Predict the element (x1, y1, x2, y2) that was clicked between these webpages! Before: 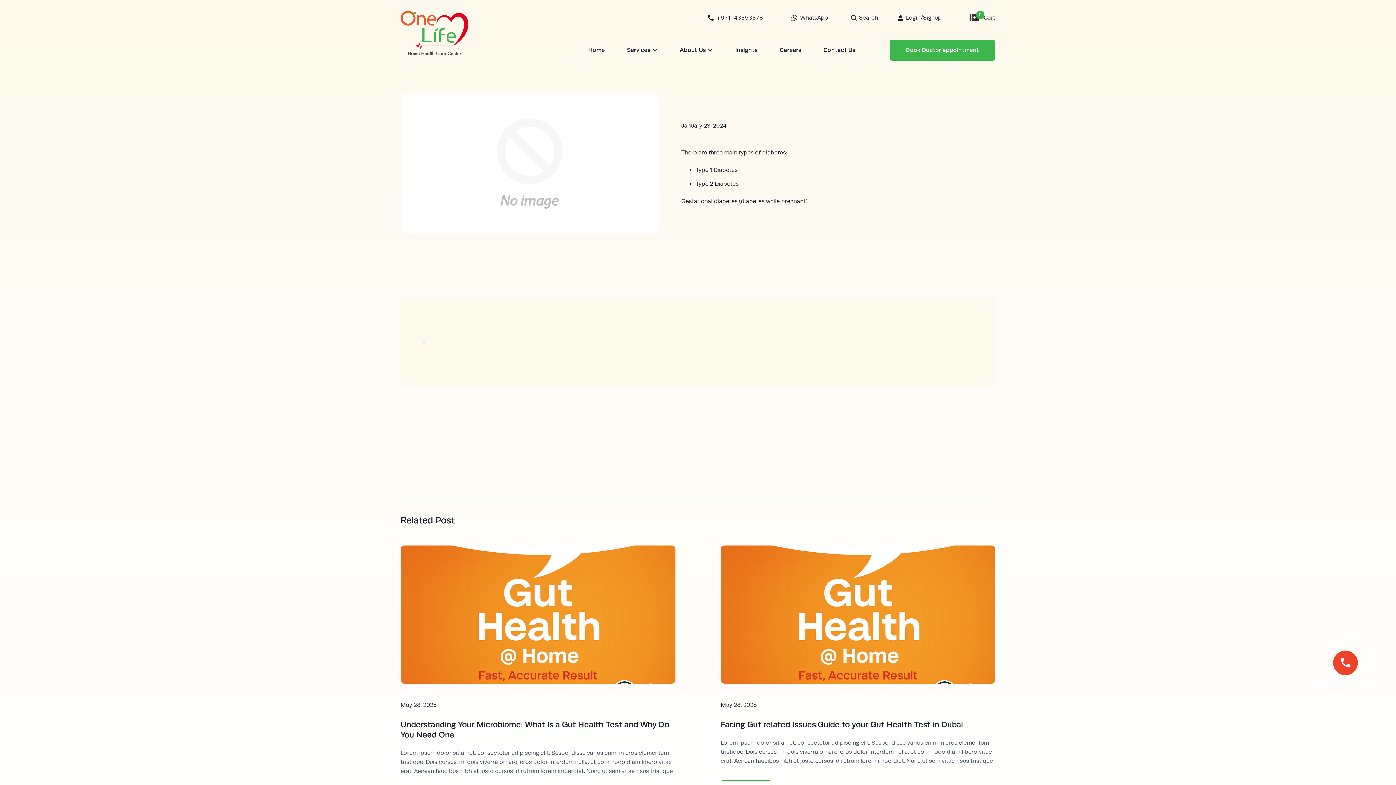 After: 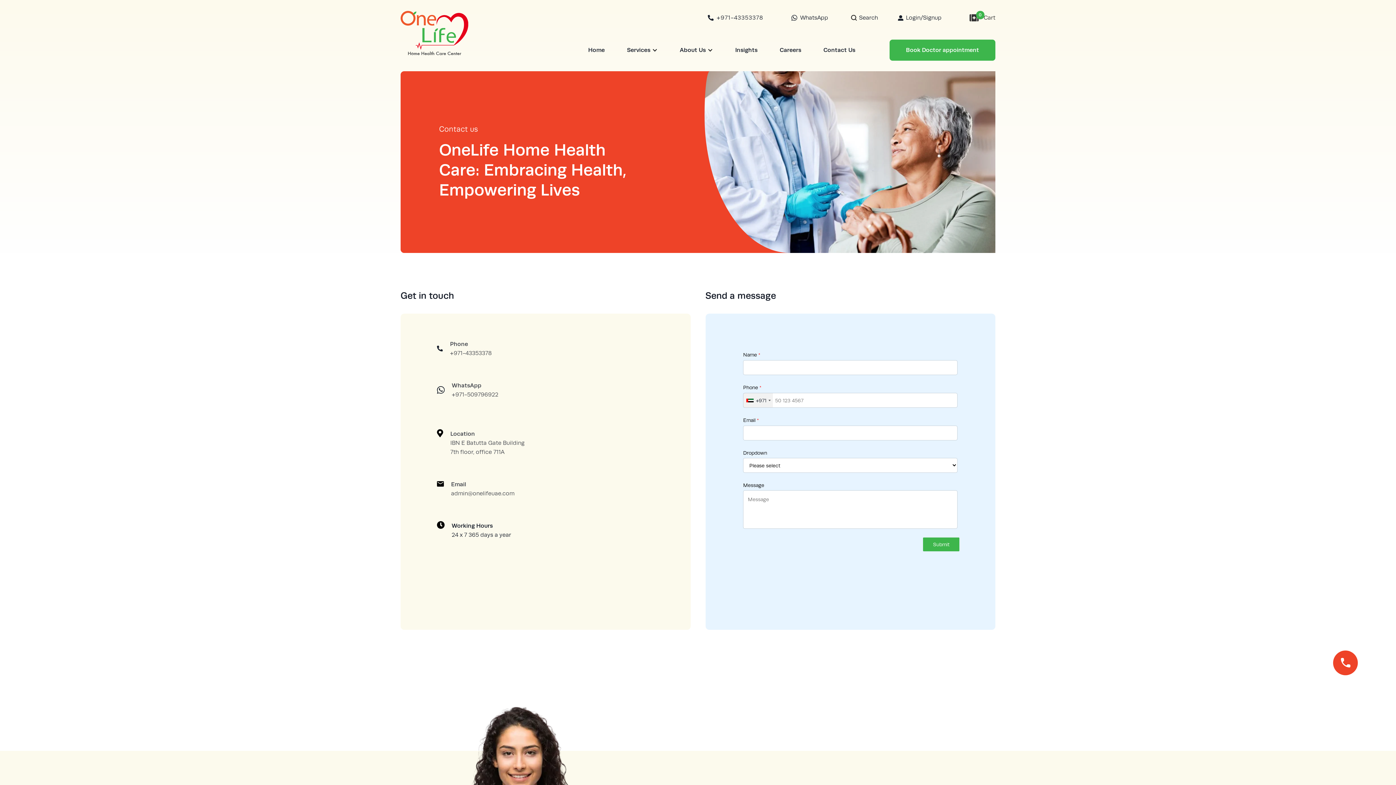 Action: label: Contact Us bbox: (823, 46, 855, 53)